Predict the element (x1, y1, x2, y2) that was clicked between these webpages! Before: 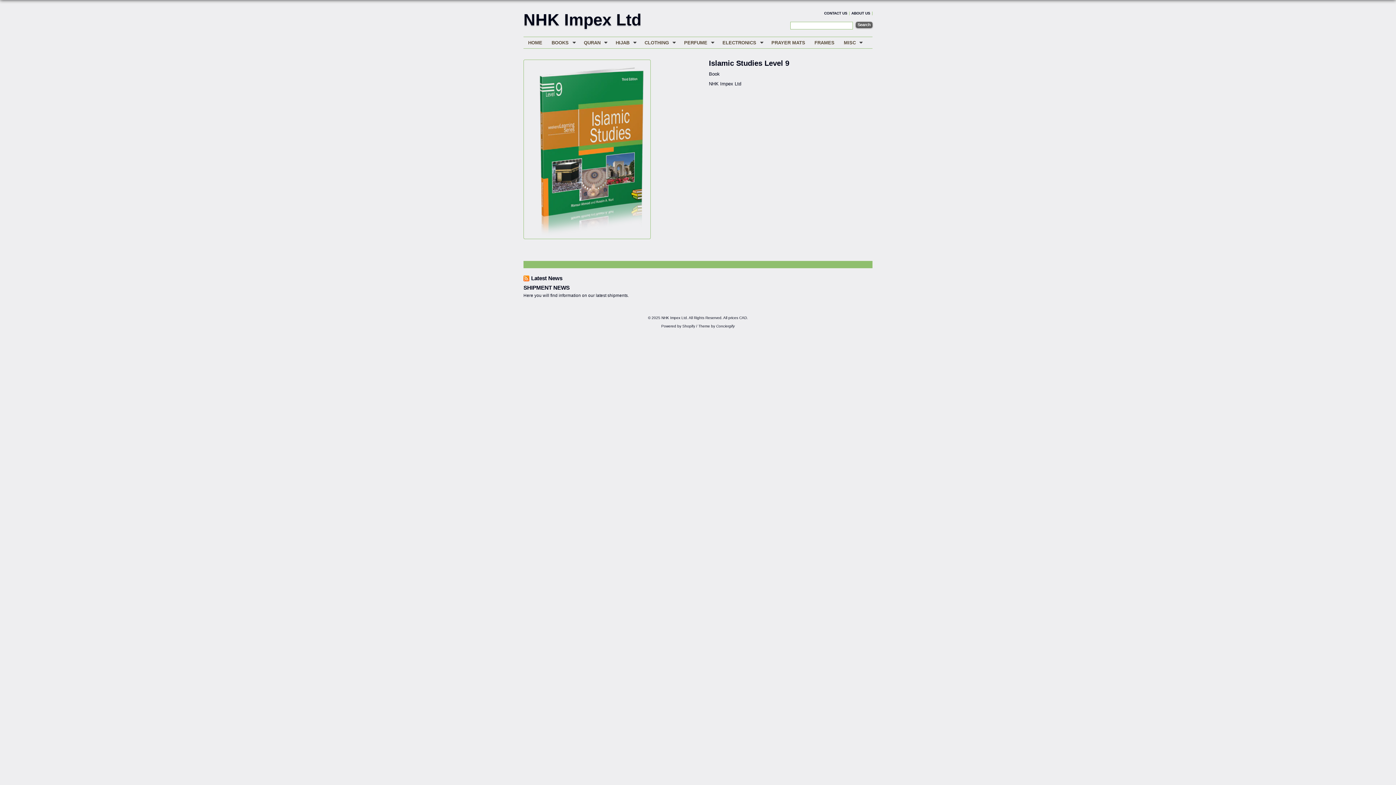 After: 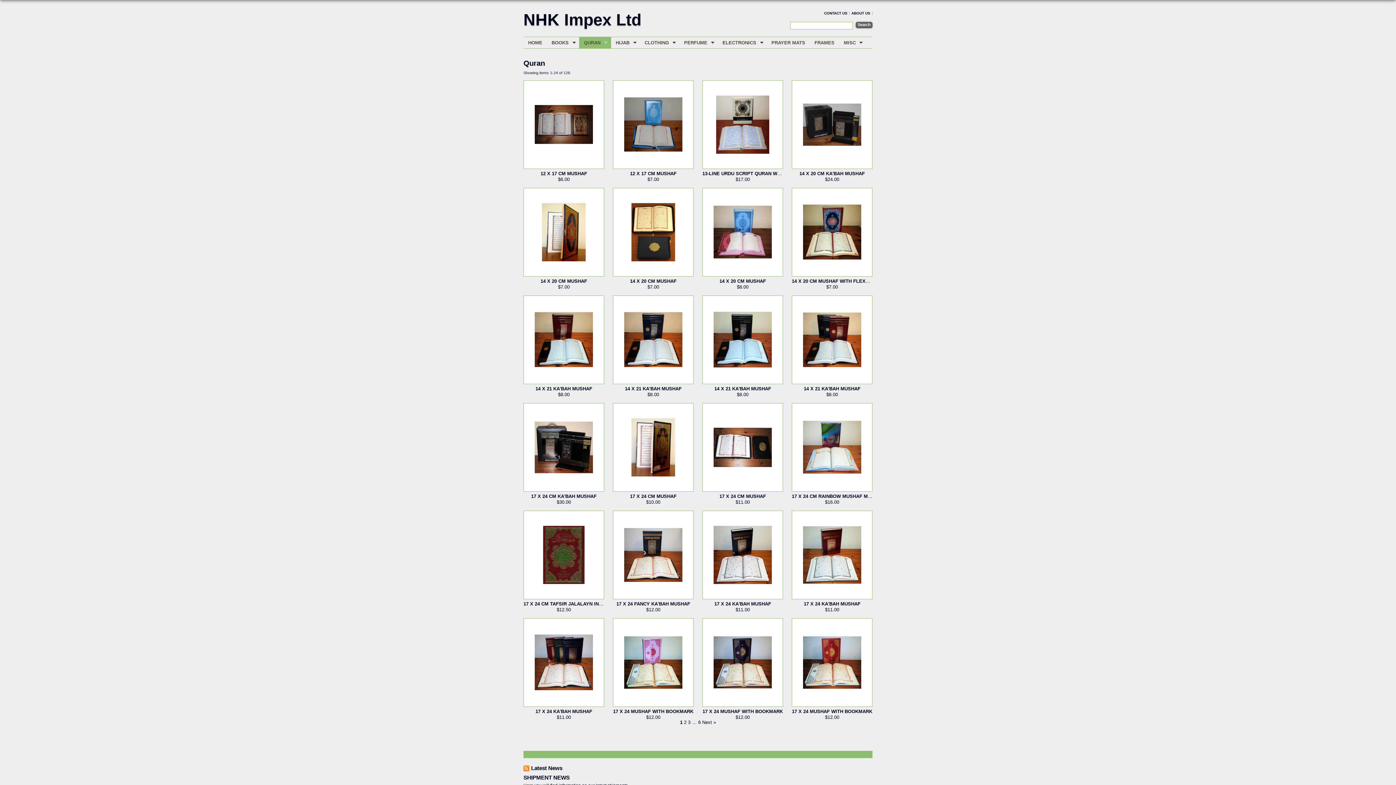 Action: bbox: (579, 37, 611, 48) label: QURAN
»